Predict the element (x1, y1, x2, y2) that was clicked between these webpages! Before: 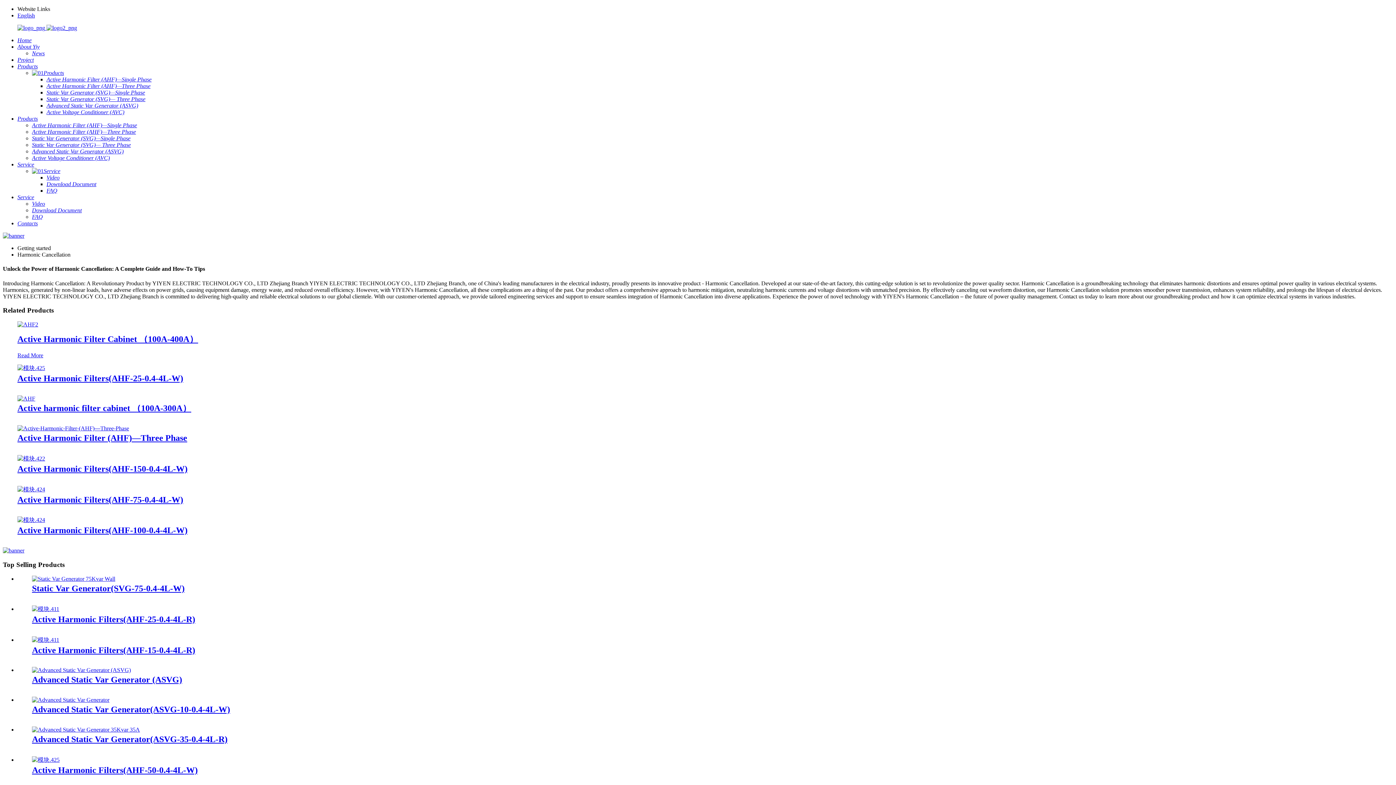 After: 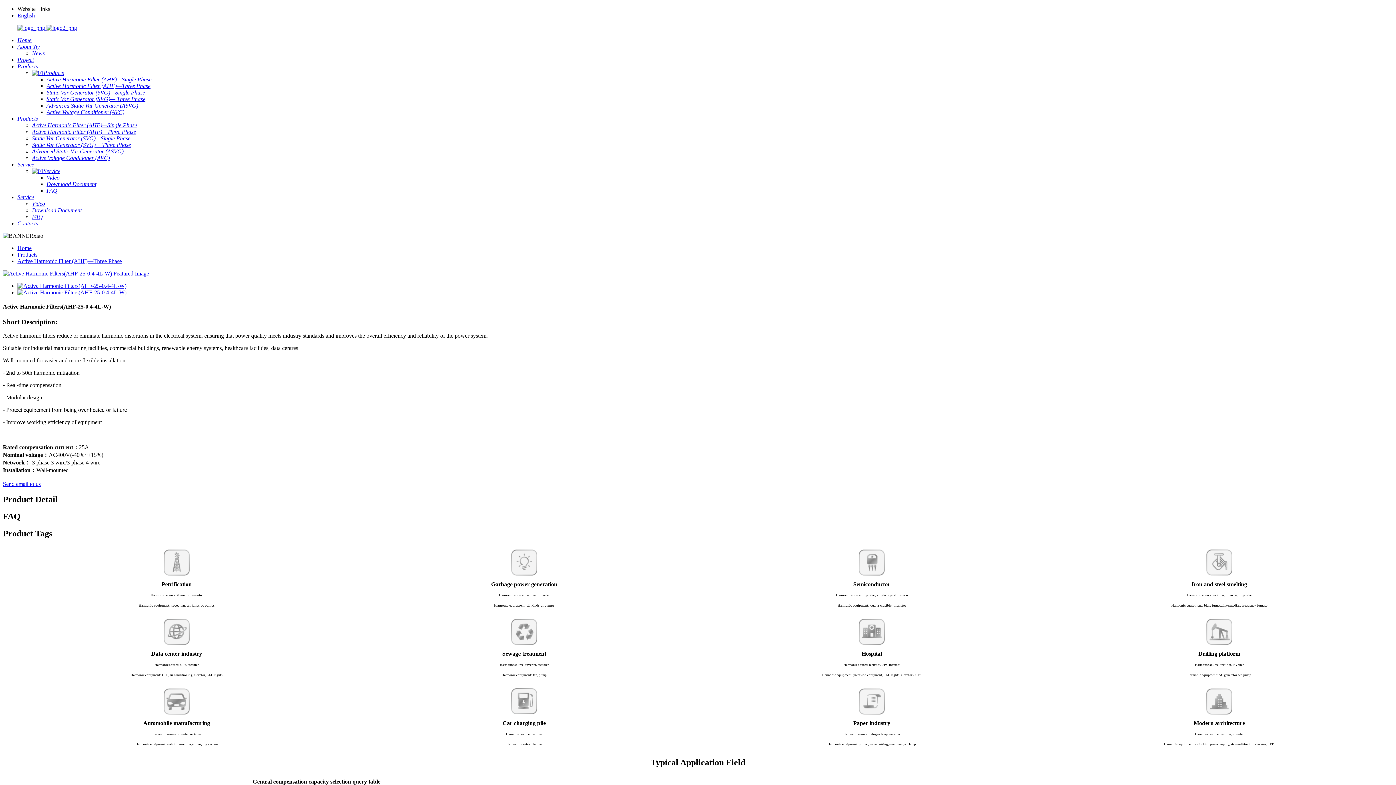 Action: label: Active Harmonic Filters(AHF-25-0.4-4L-W) bbox: (17, 373, 183, 383)